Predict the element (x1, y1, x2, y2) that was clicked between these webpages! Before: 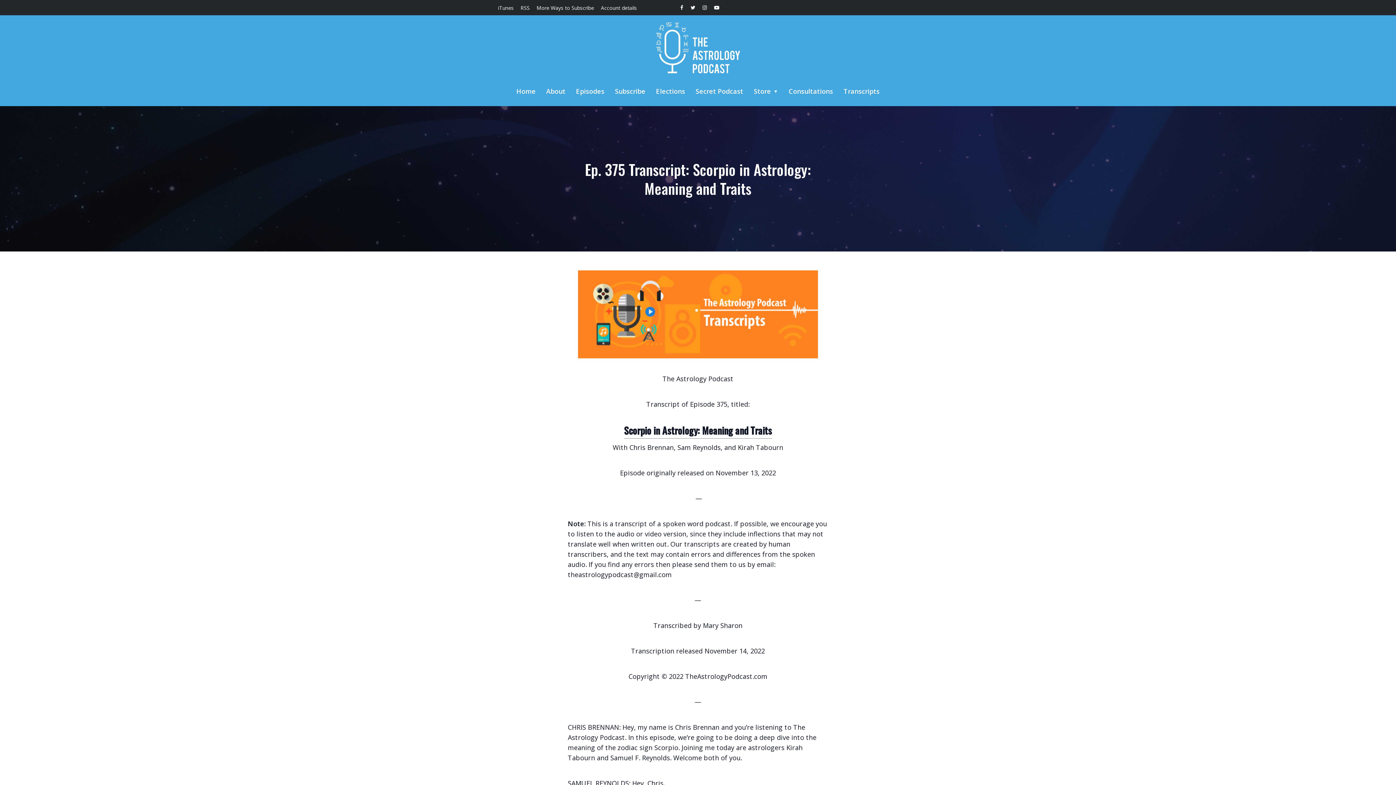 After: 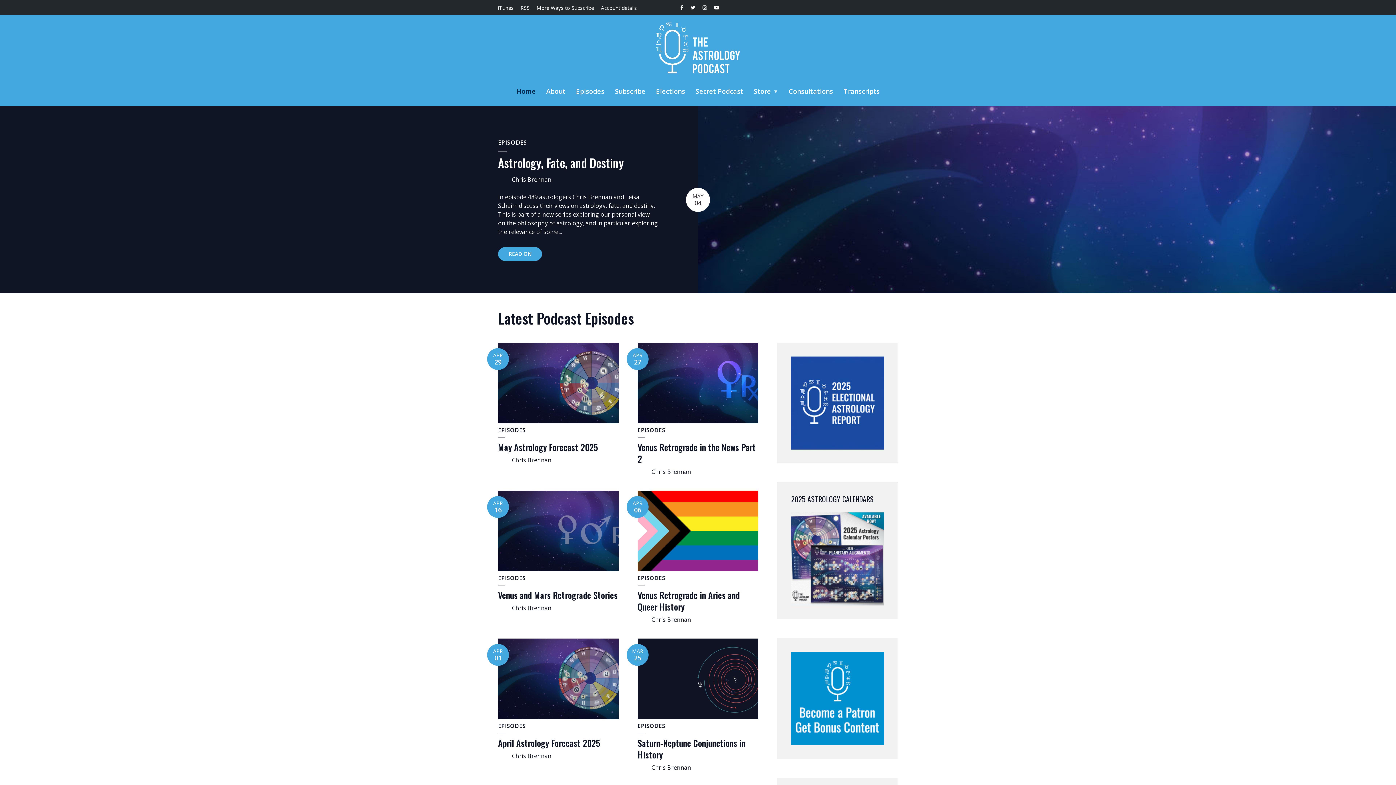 Action: bbox: (656, 30, 740, 60)